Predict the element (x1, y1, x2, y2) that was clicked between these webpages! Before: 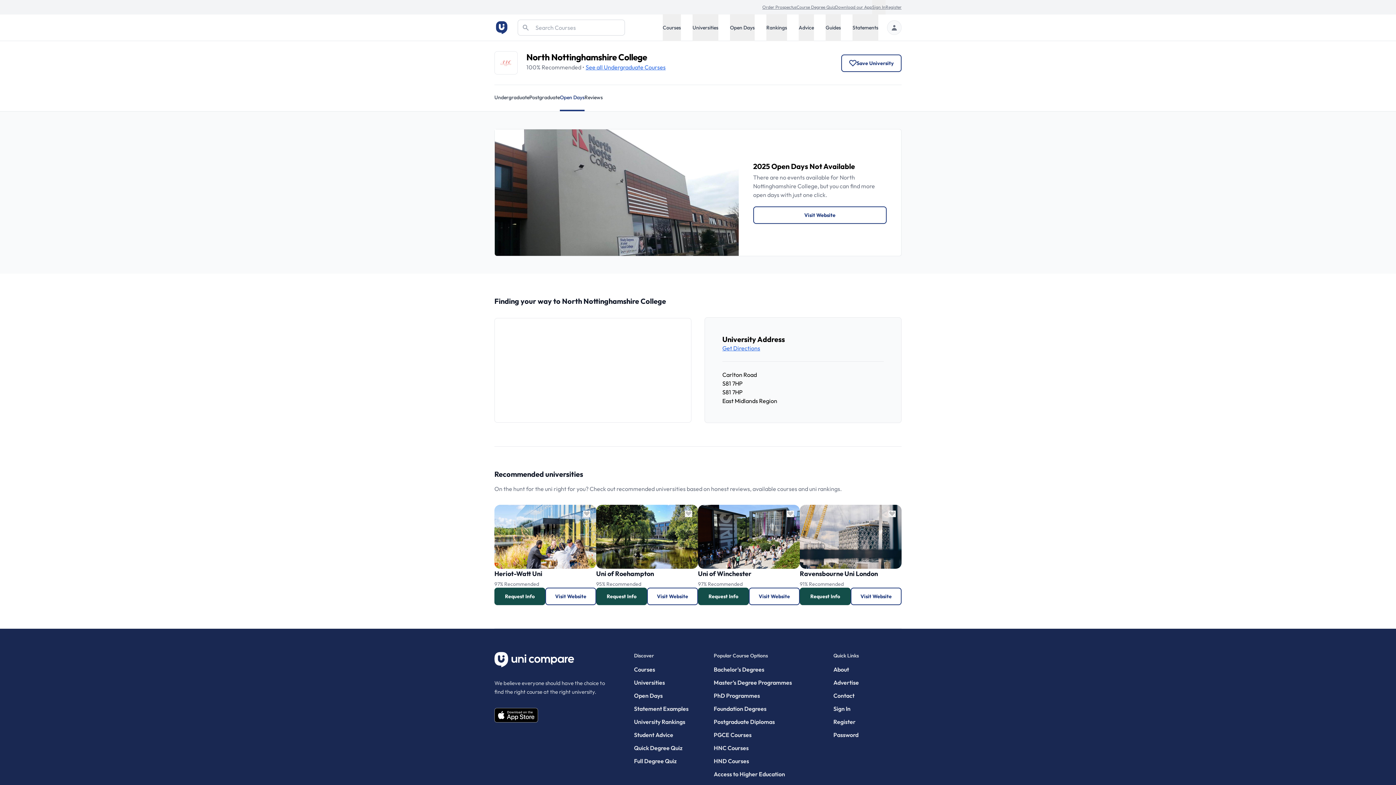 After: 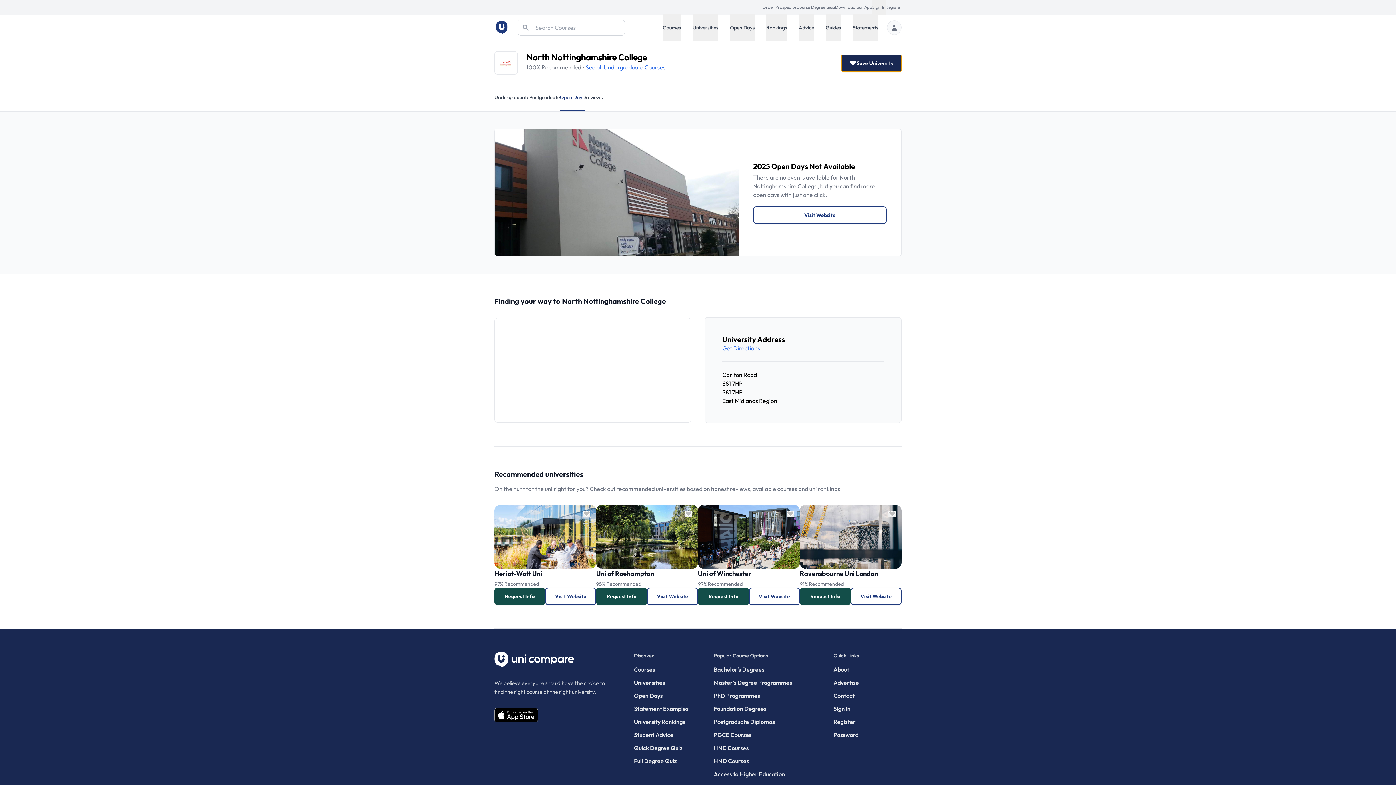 Action: label: Save University bbox: (841, 54, 901, 71)